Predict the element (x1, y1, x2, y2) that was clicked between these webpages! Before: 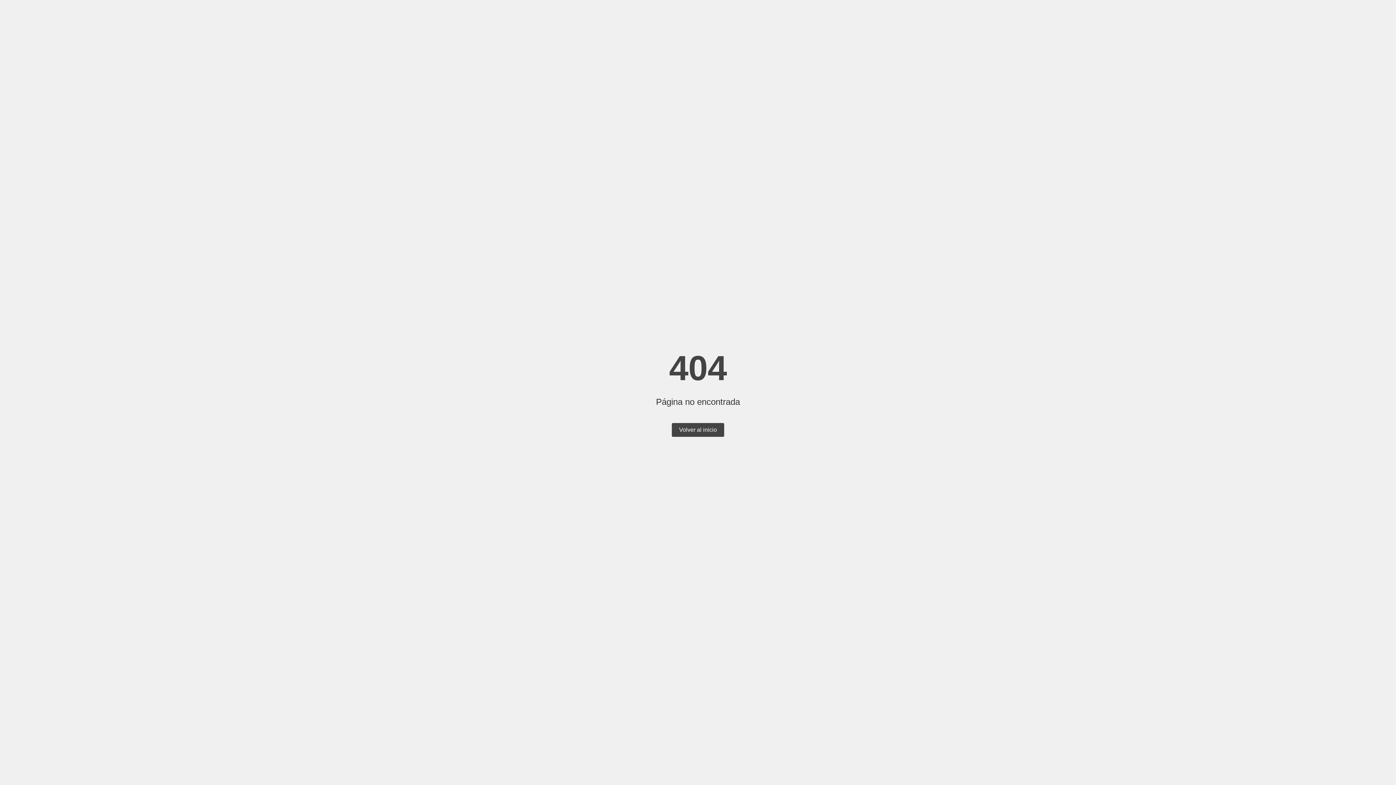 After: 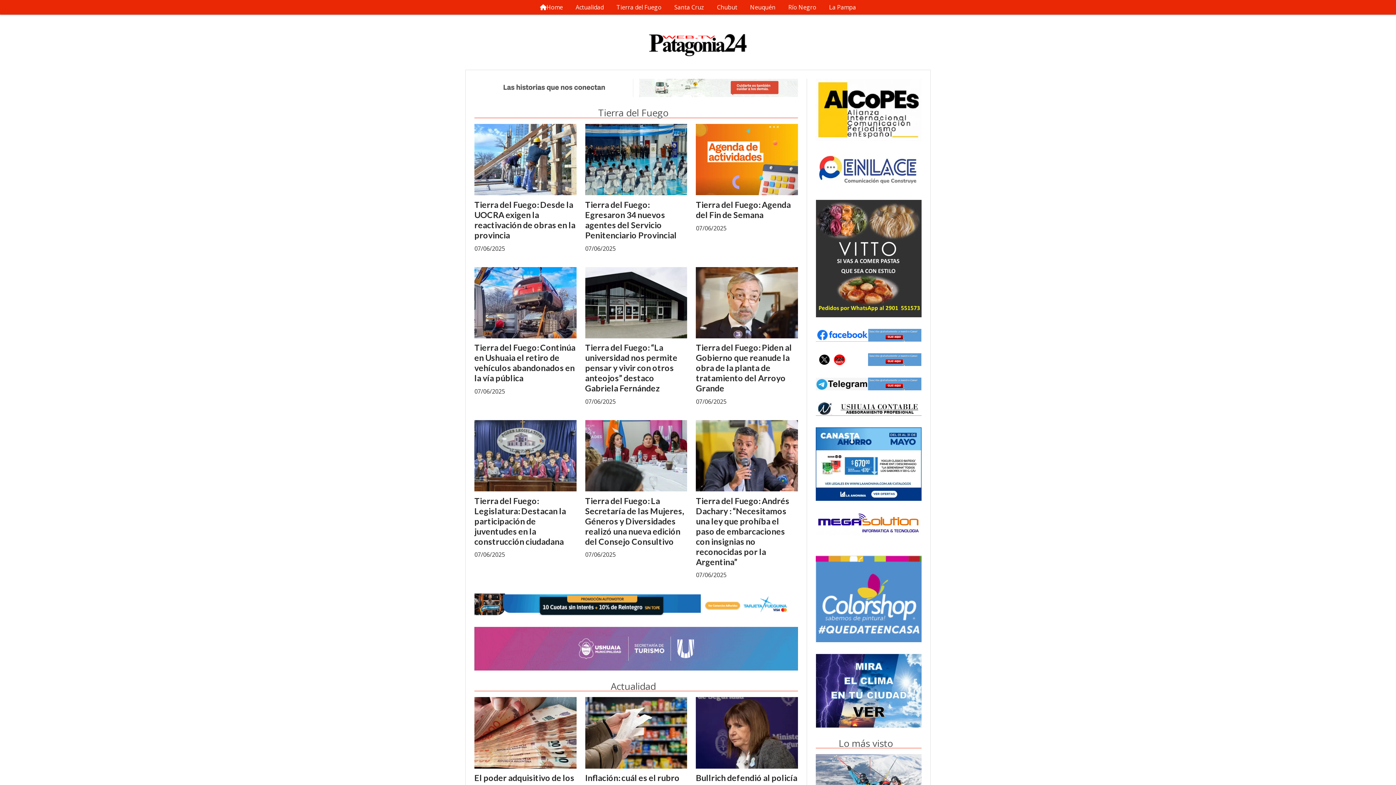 Action: bbox: (672, 423, 724, 437) label: Volver al inicio